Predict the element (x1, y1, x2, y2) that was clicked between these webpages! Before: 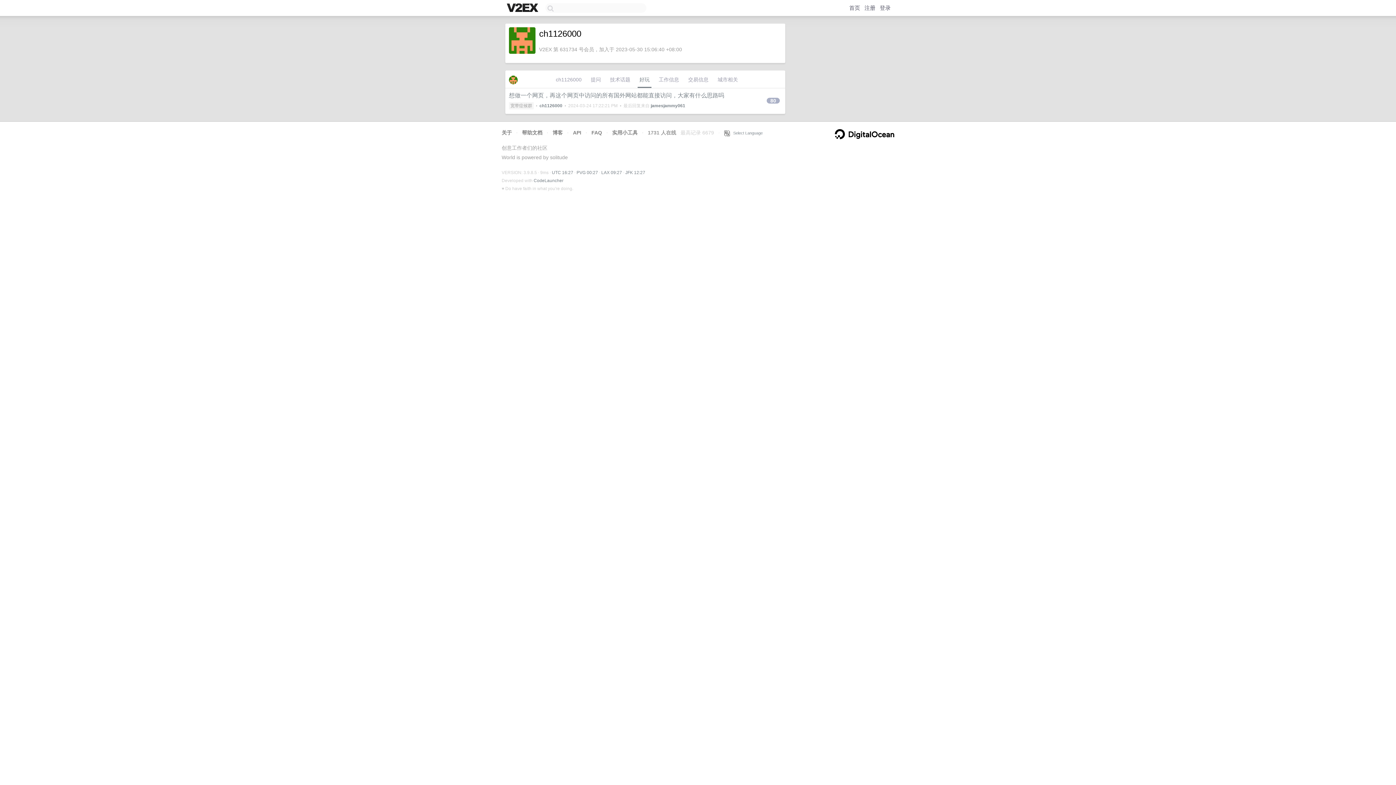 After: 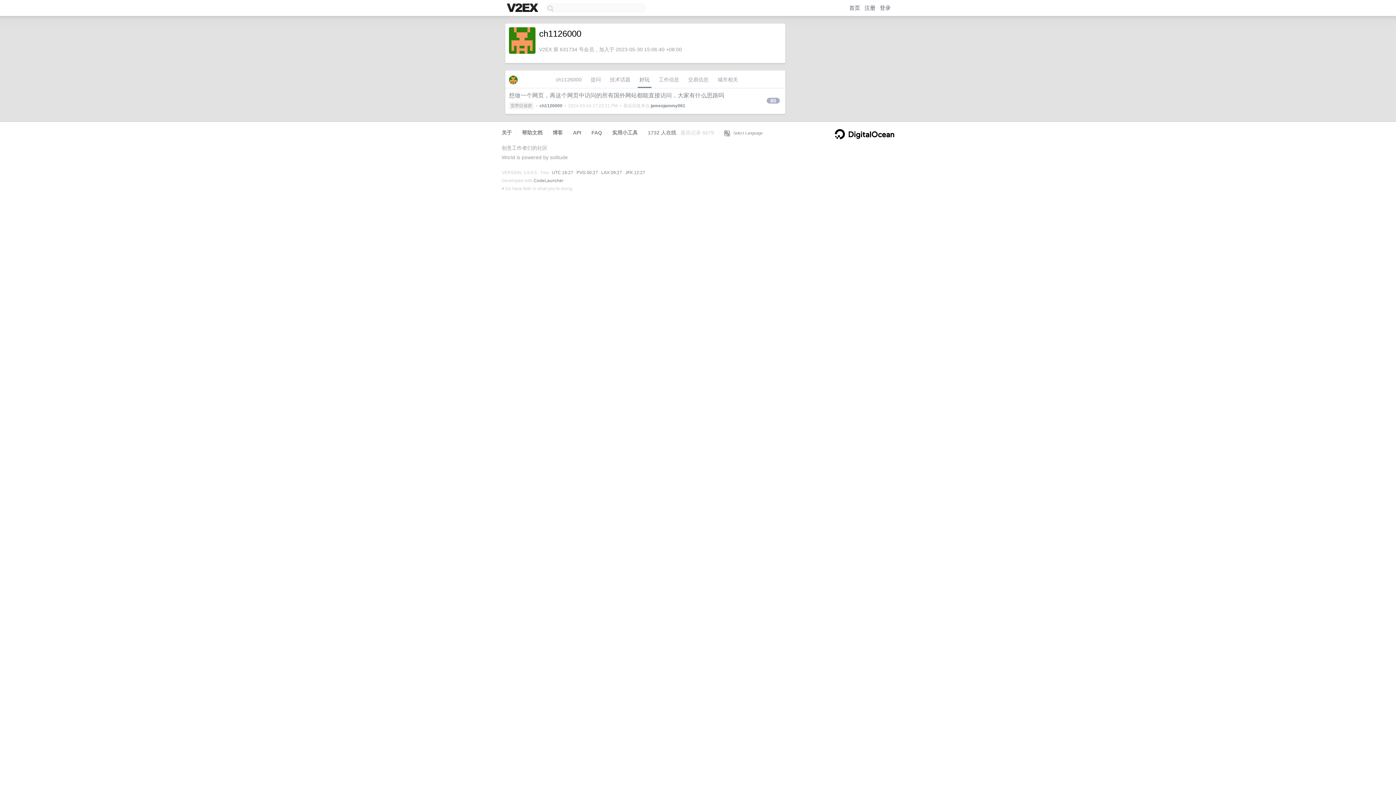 Action: bbox: (637, 74, 651, 88) label: 好玩